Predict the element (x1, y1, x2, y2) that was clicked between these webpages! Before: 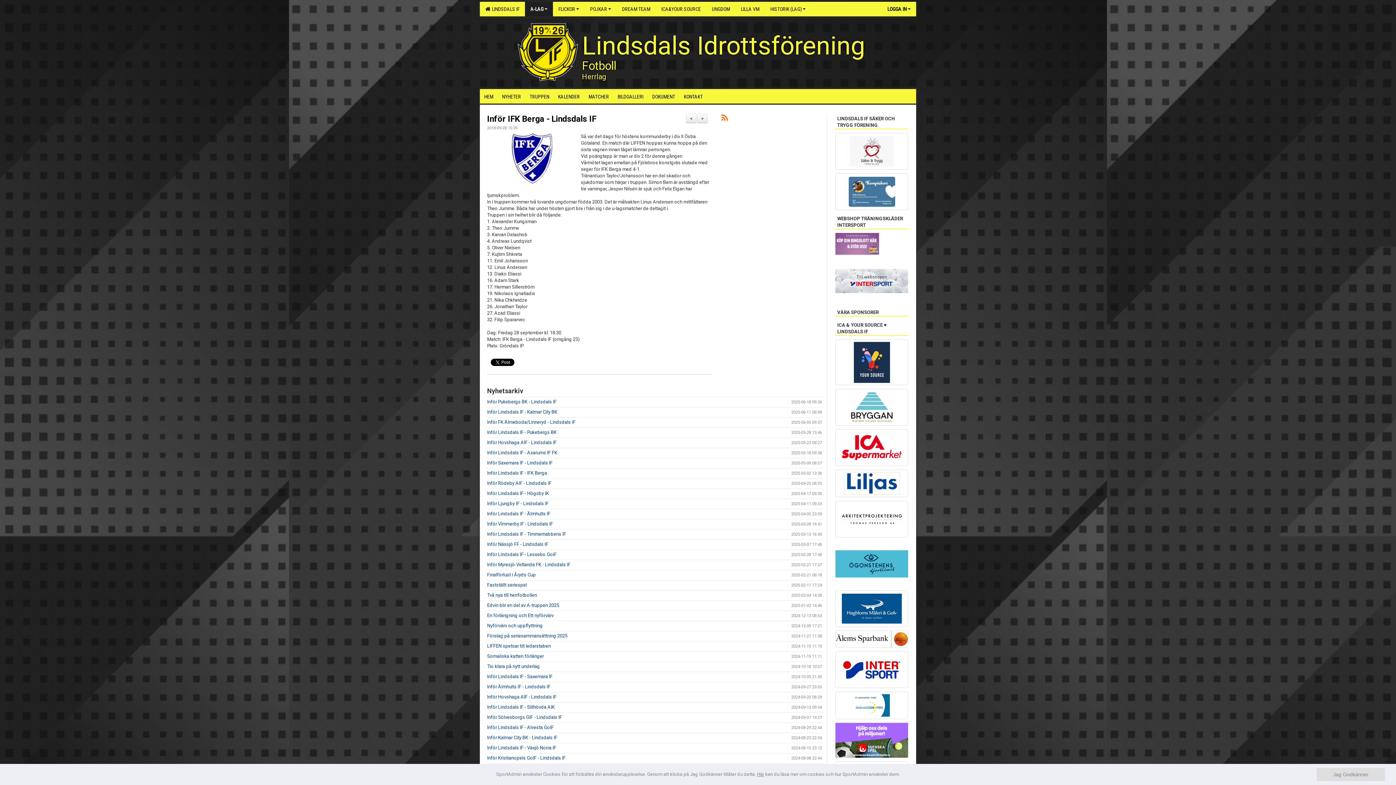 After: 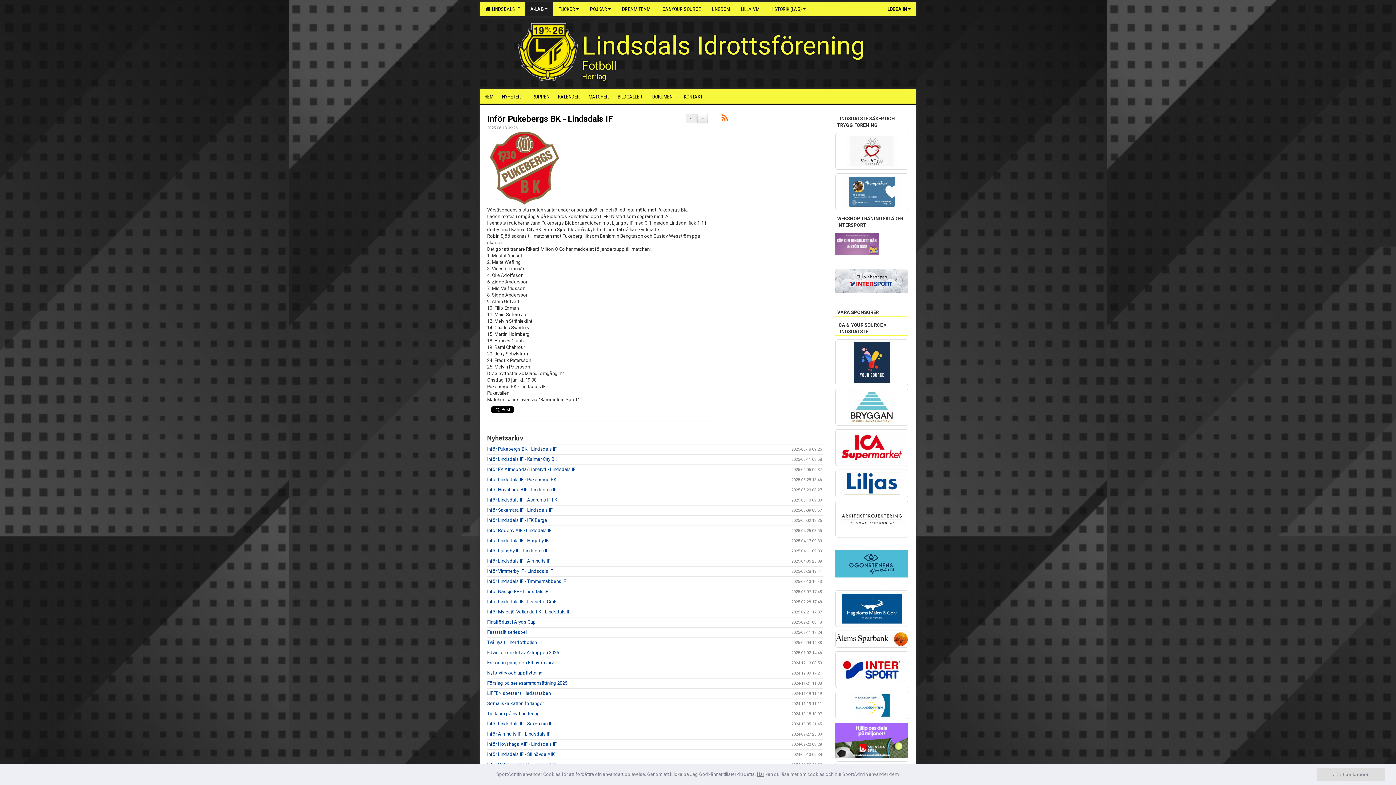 Action: label: Inför Pukebergs BK - Lindsdals IF bbox: (487, 399, 556, 404)